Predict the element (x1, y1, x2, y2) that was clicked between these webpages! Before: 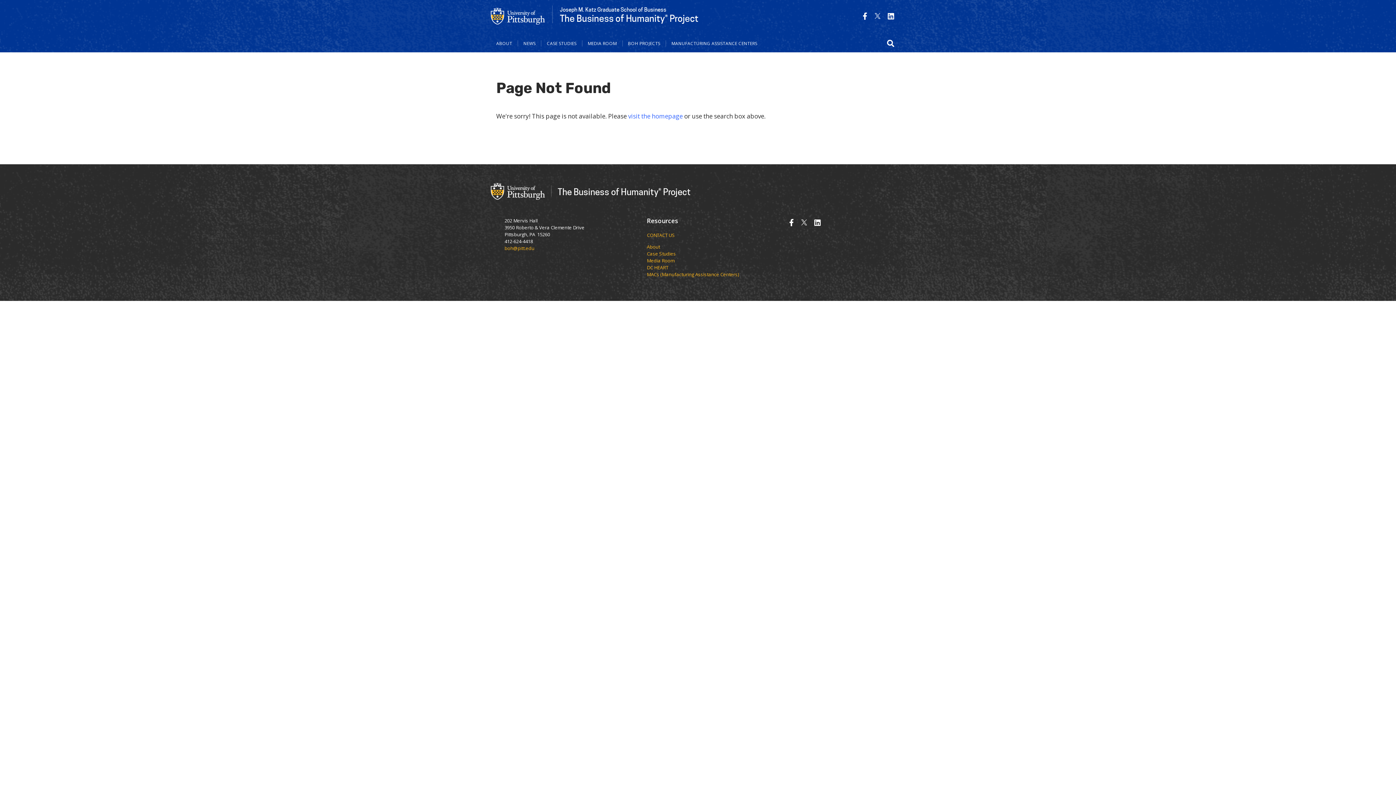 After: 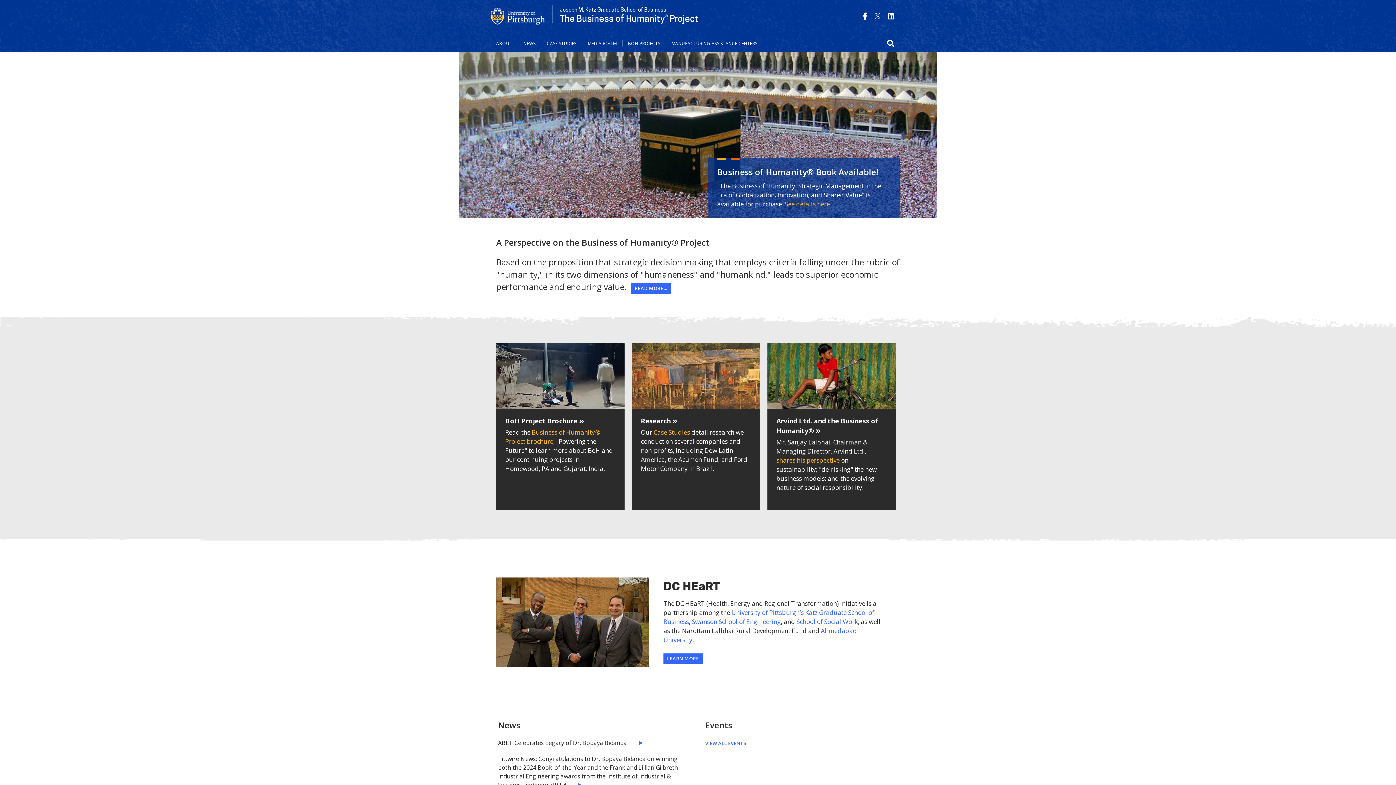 Action: bbox: (551, 185, 690, 196) label: The Business of Humanity® Project